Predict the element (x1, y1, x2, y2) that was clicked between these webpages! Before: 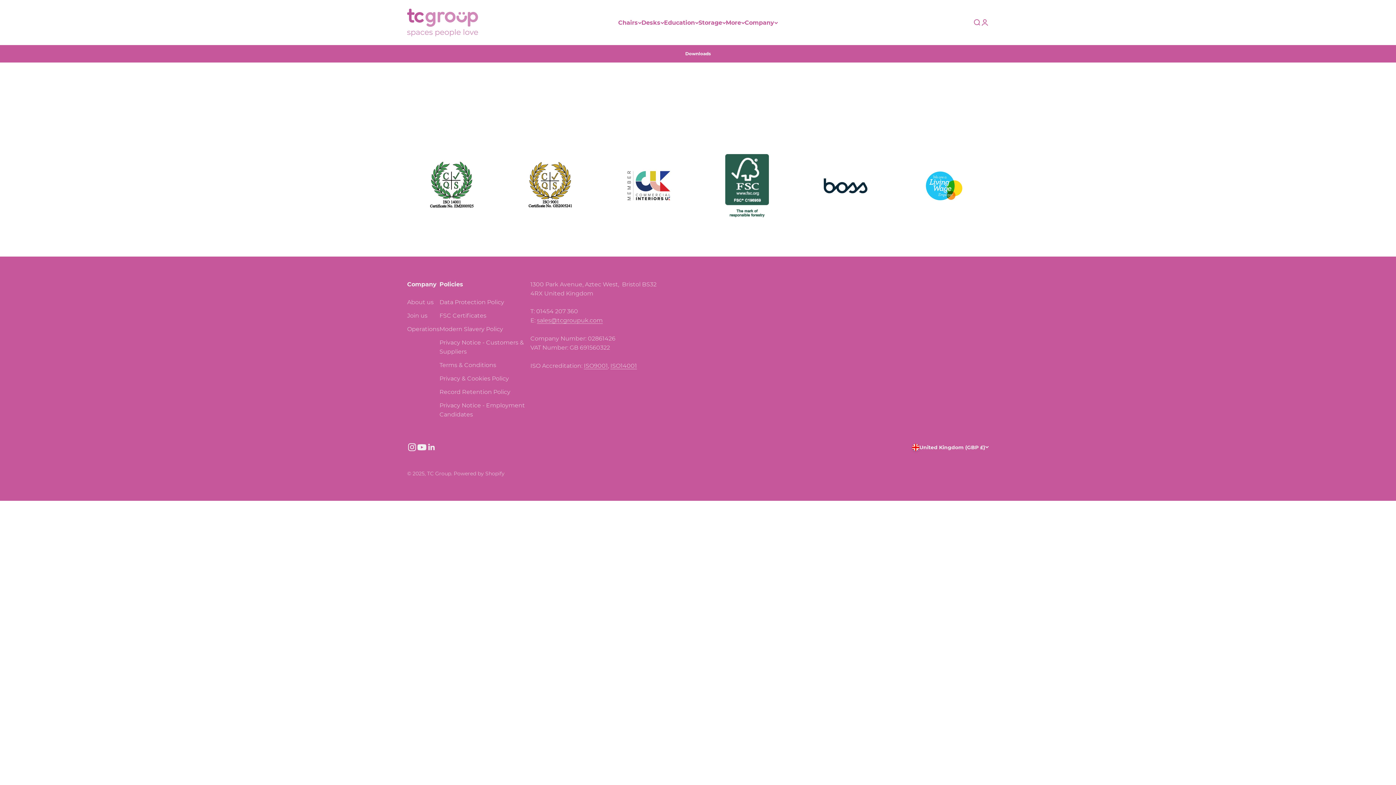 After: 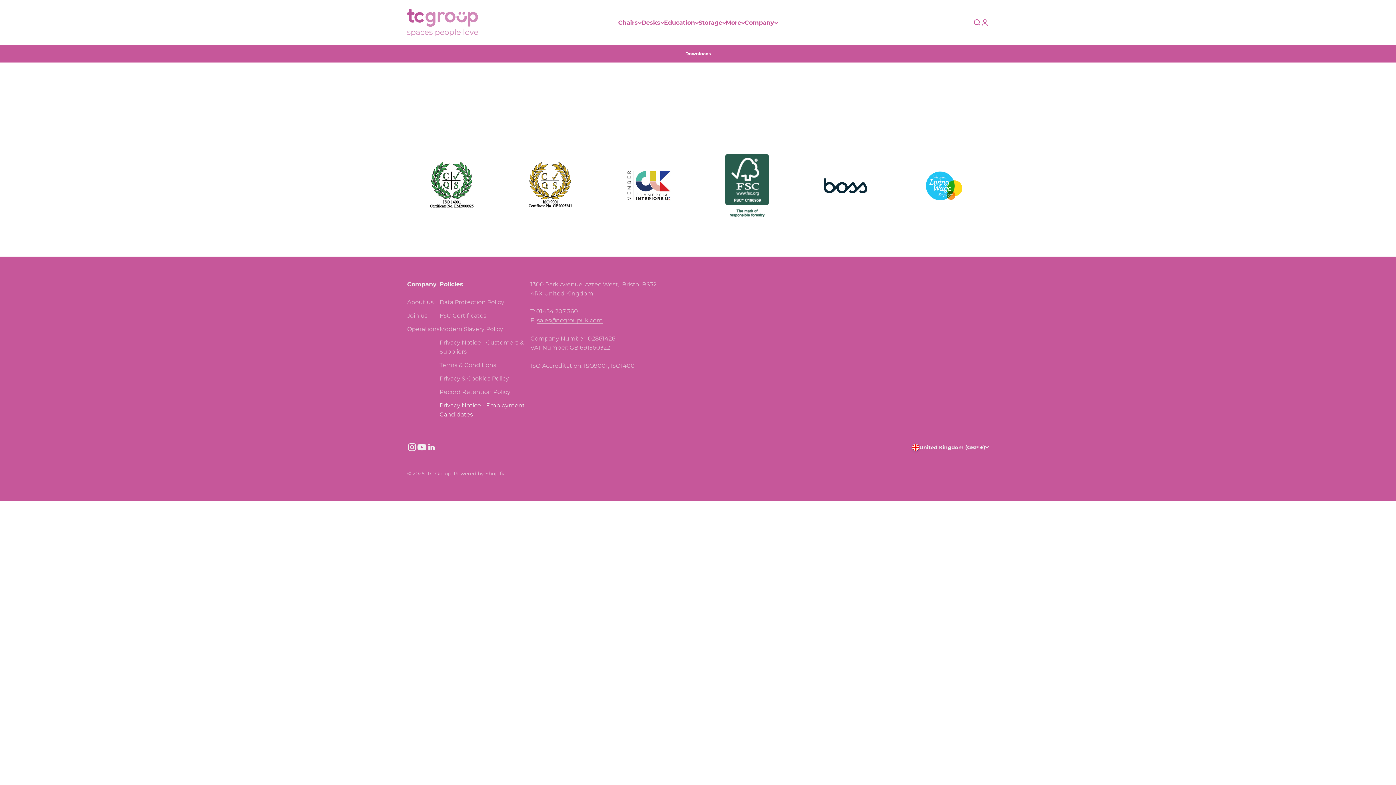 Action: label: Privacy Notice - Employment Candidates bbox: (439, 401, 530, 419)